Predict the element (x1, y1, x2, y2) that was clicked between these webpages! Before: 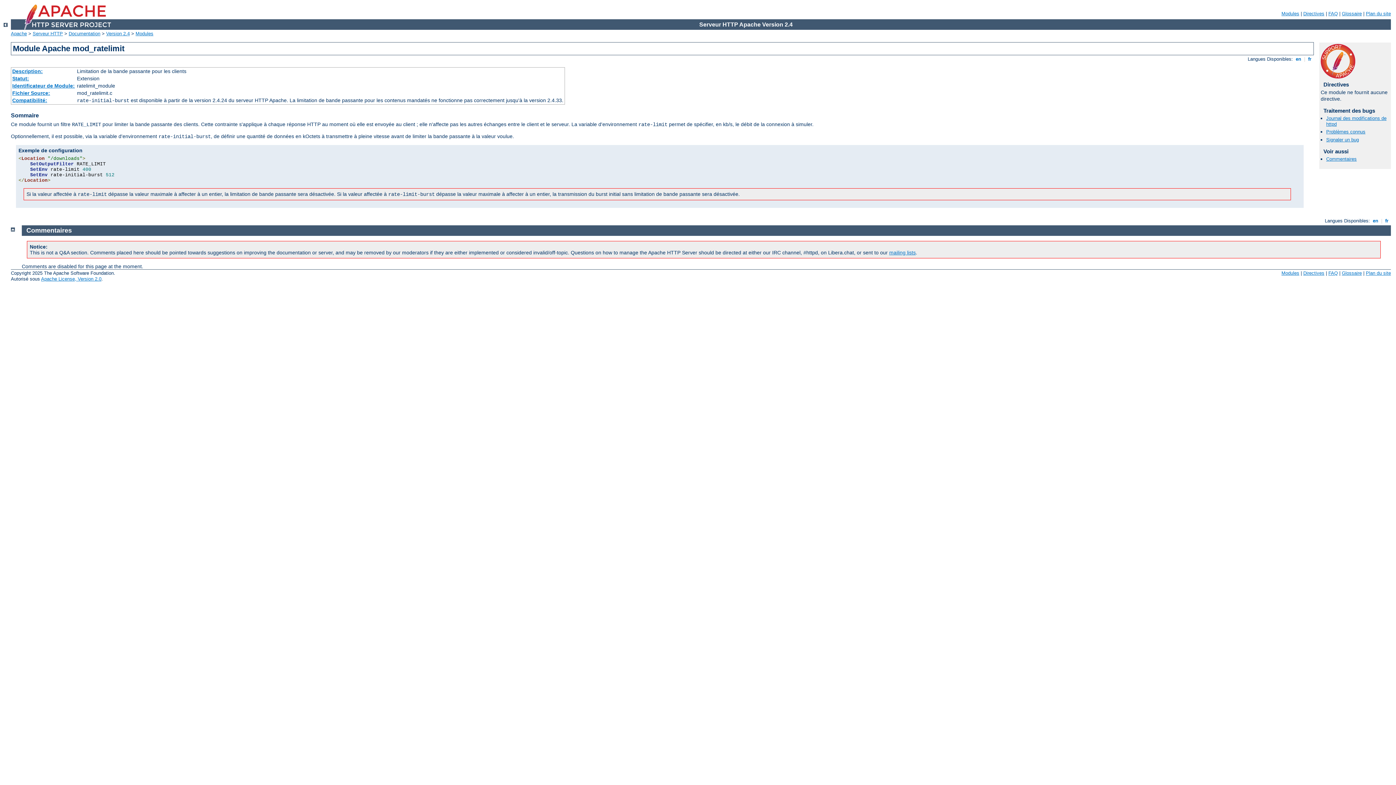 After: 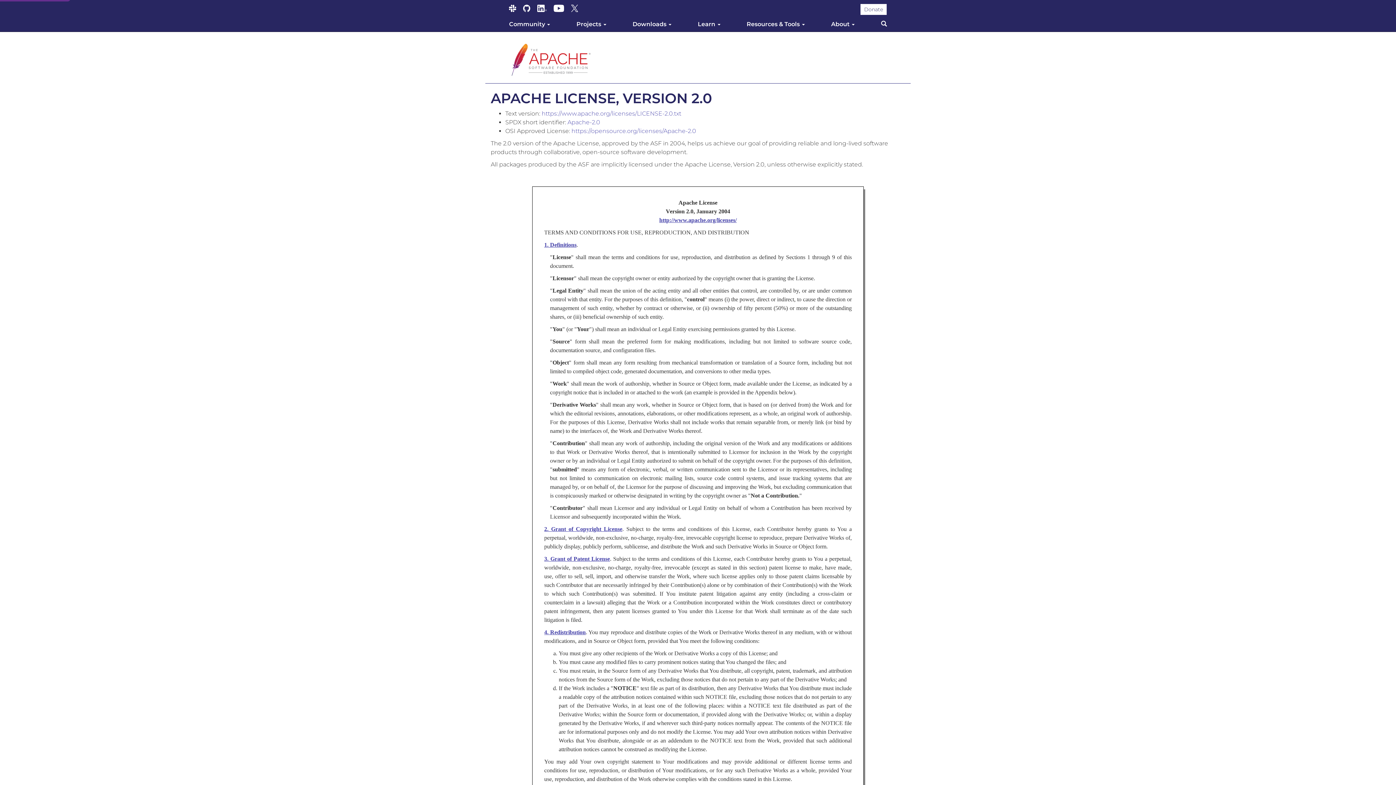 Action: bbox: (41, 276, 101, 281) label: Apache License, Version 2.0